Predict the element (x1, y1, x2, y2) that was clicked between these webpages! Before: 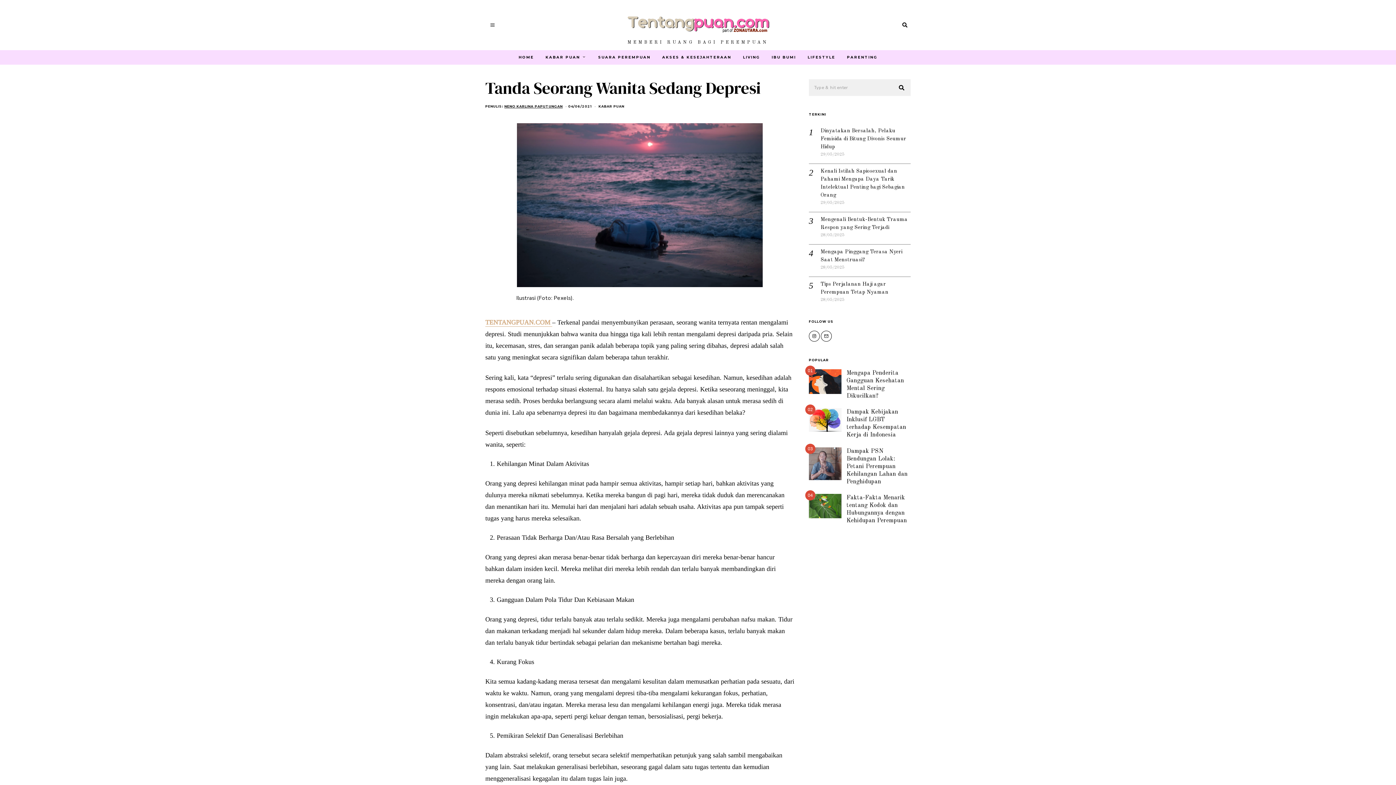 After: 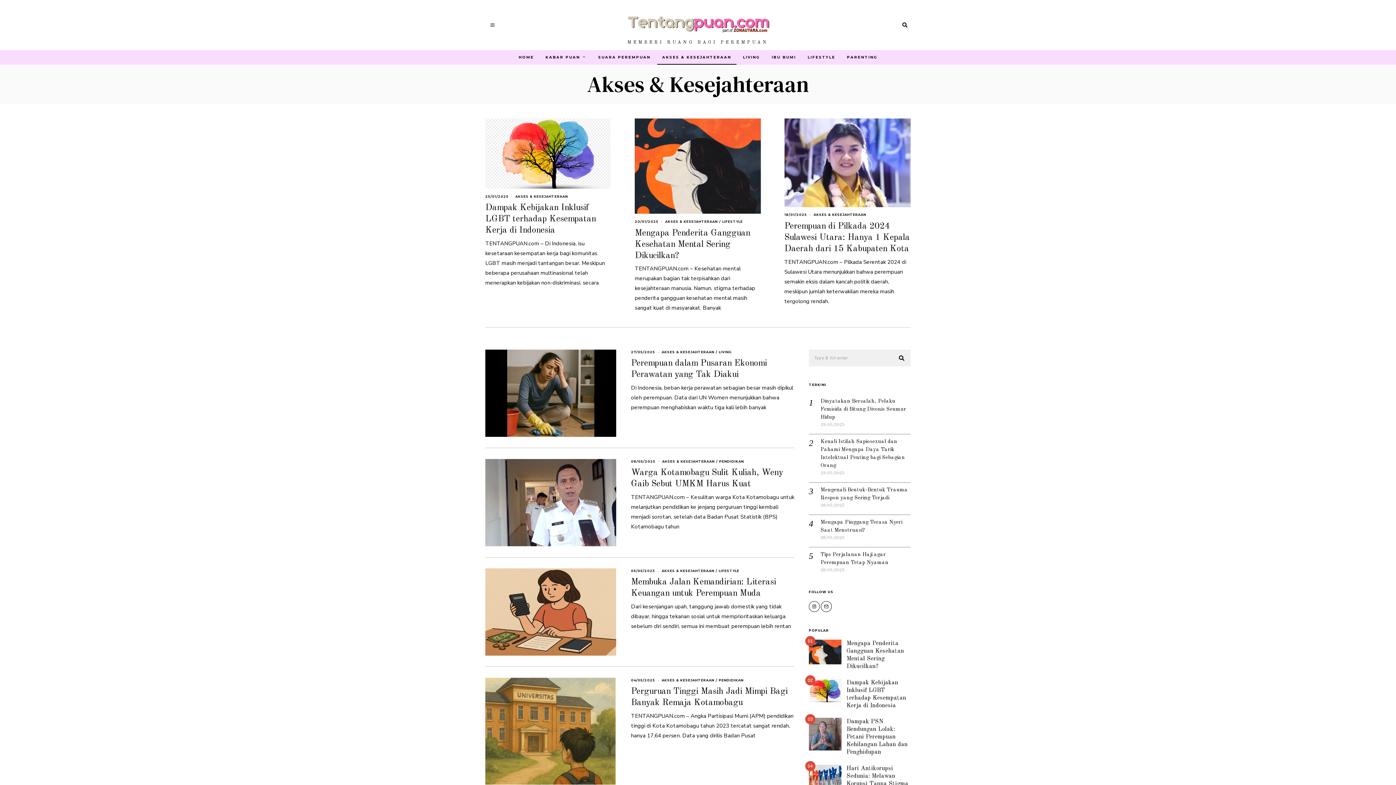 Action: label: AKSES & KESEJAHTERAAN bbox: (657, 50, 736, 64)